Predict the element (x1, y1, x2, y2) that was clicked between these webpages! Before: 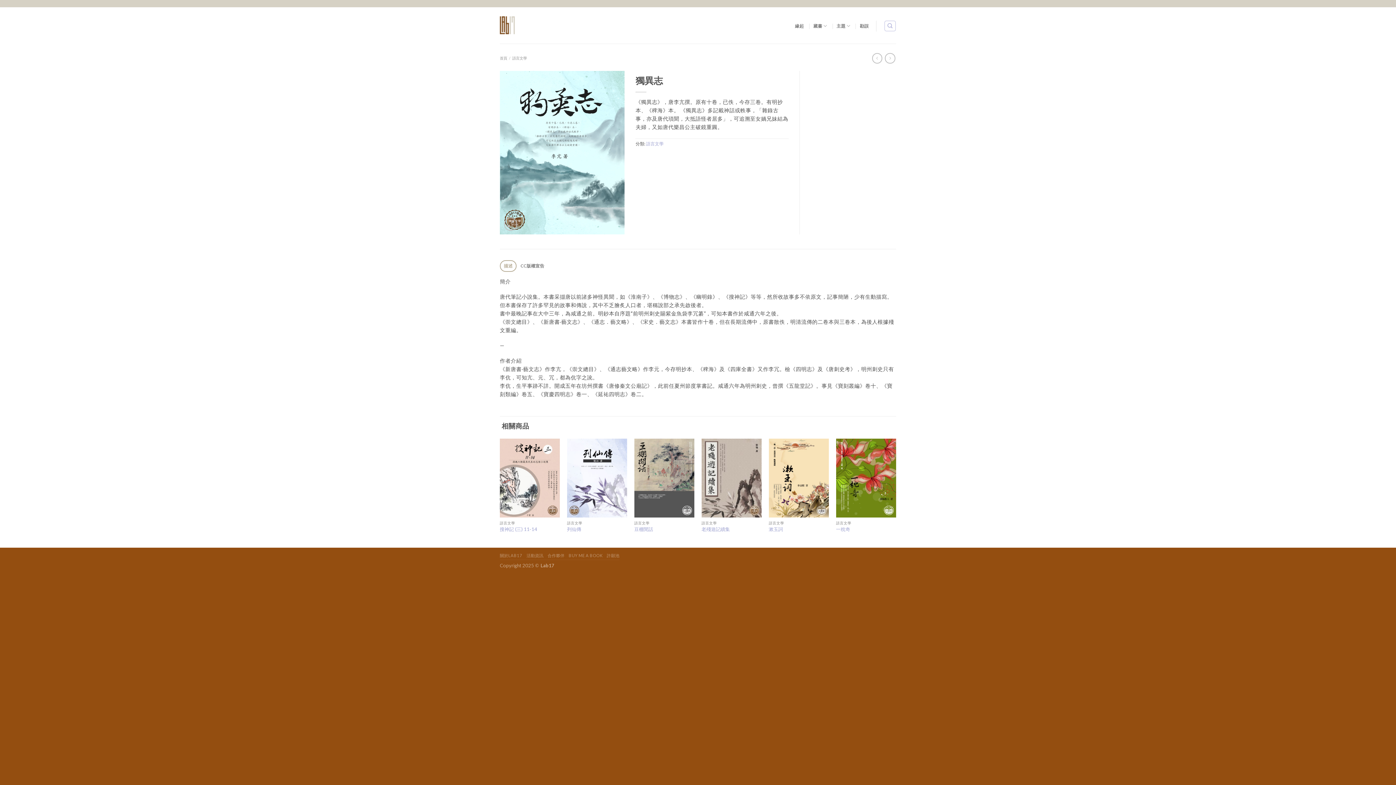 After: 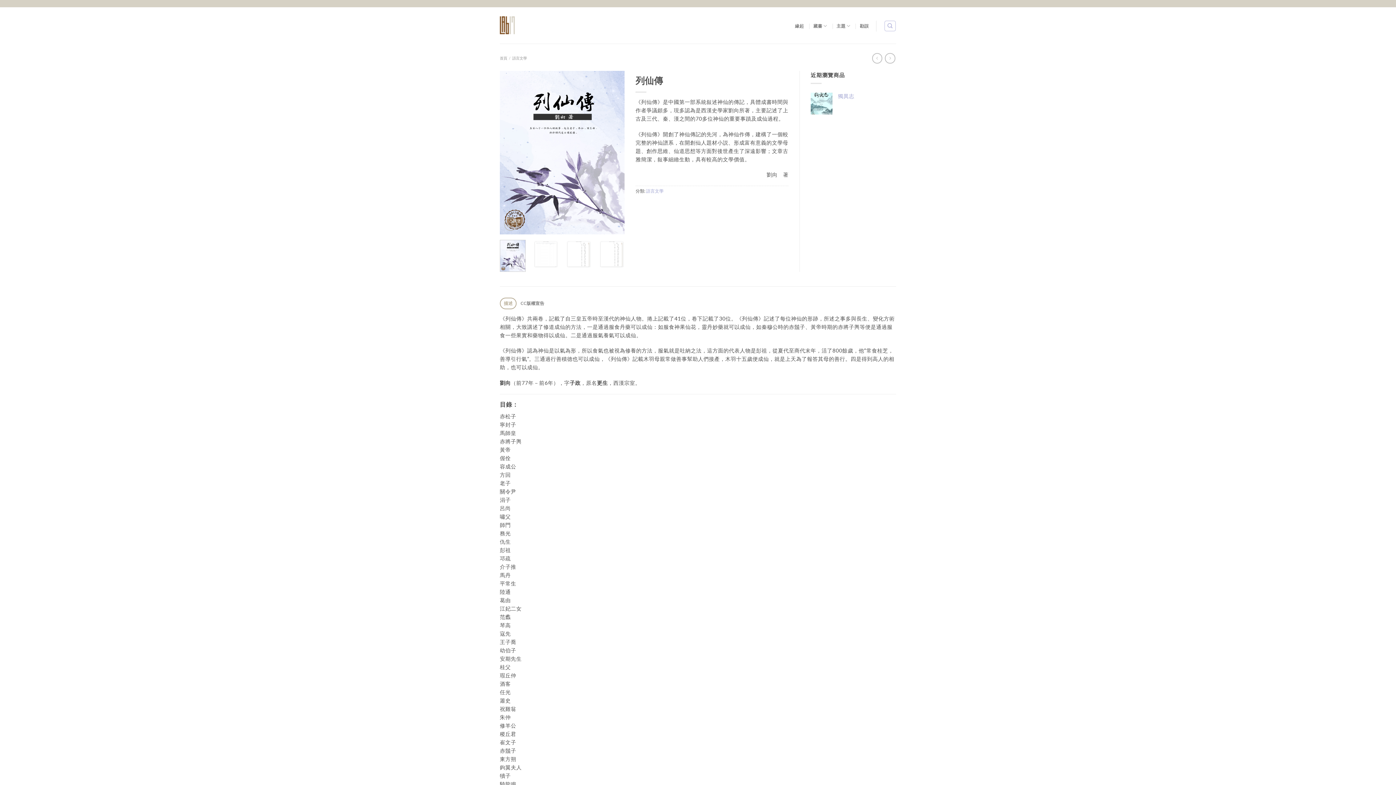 Action: bbox: (567, 438, 627, 517) label: 列仙傳